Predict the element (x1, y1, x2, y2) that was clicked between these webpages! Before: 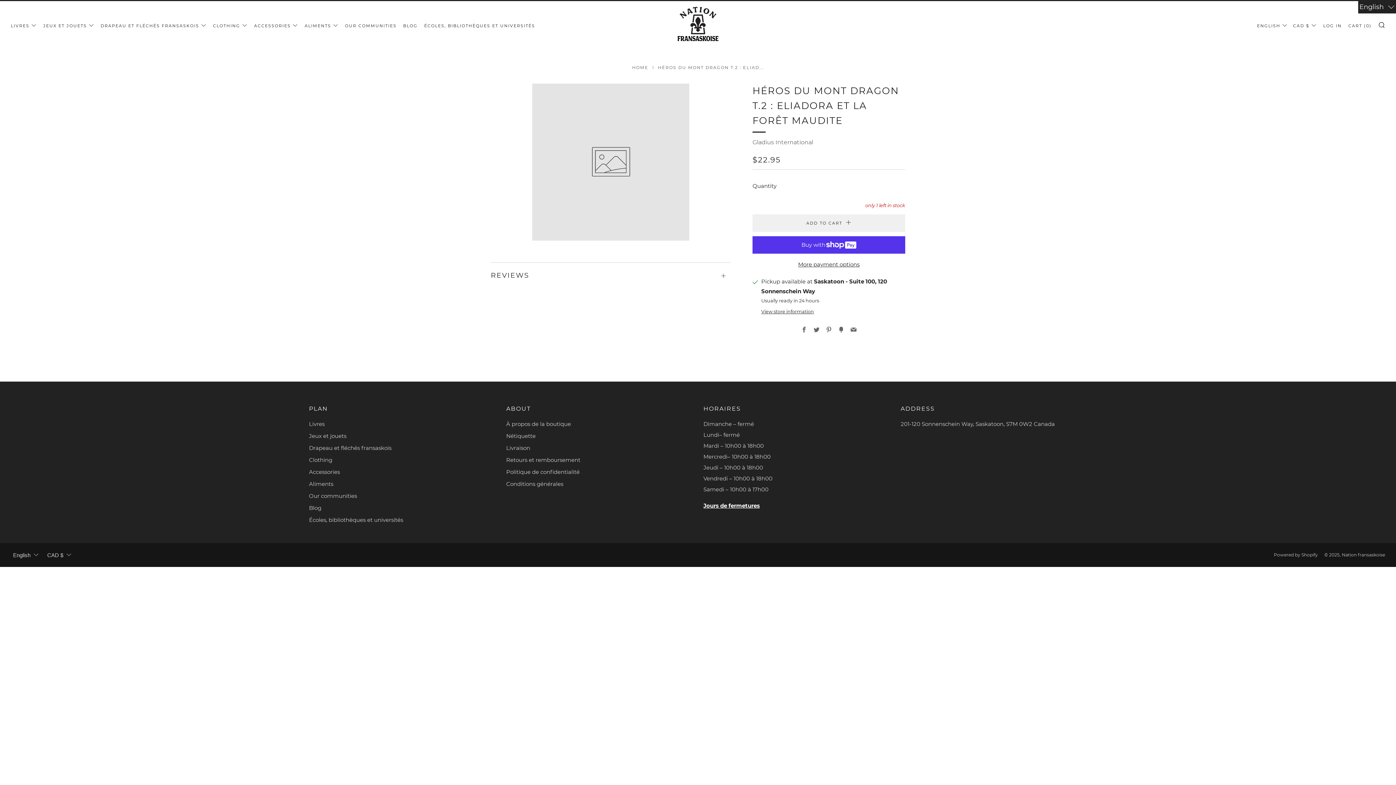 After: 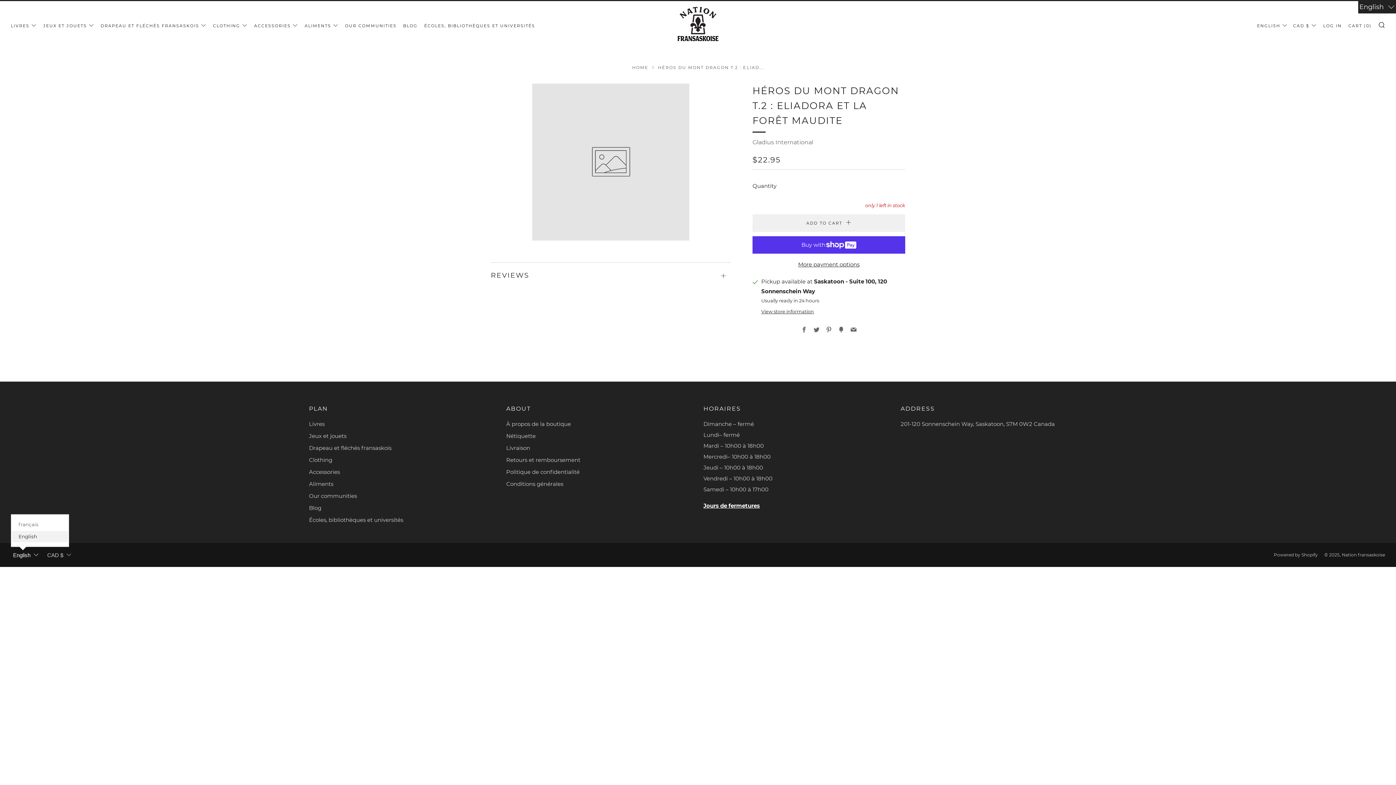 Action: bbox: (10, 547, 40, 563) label: English